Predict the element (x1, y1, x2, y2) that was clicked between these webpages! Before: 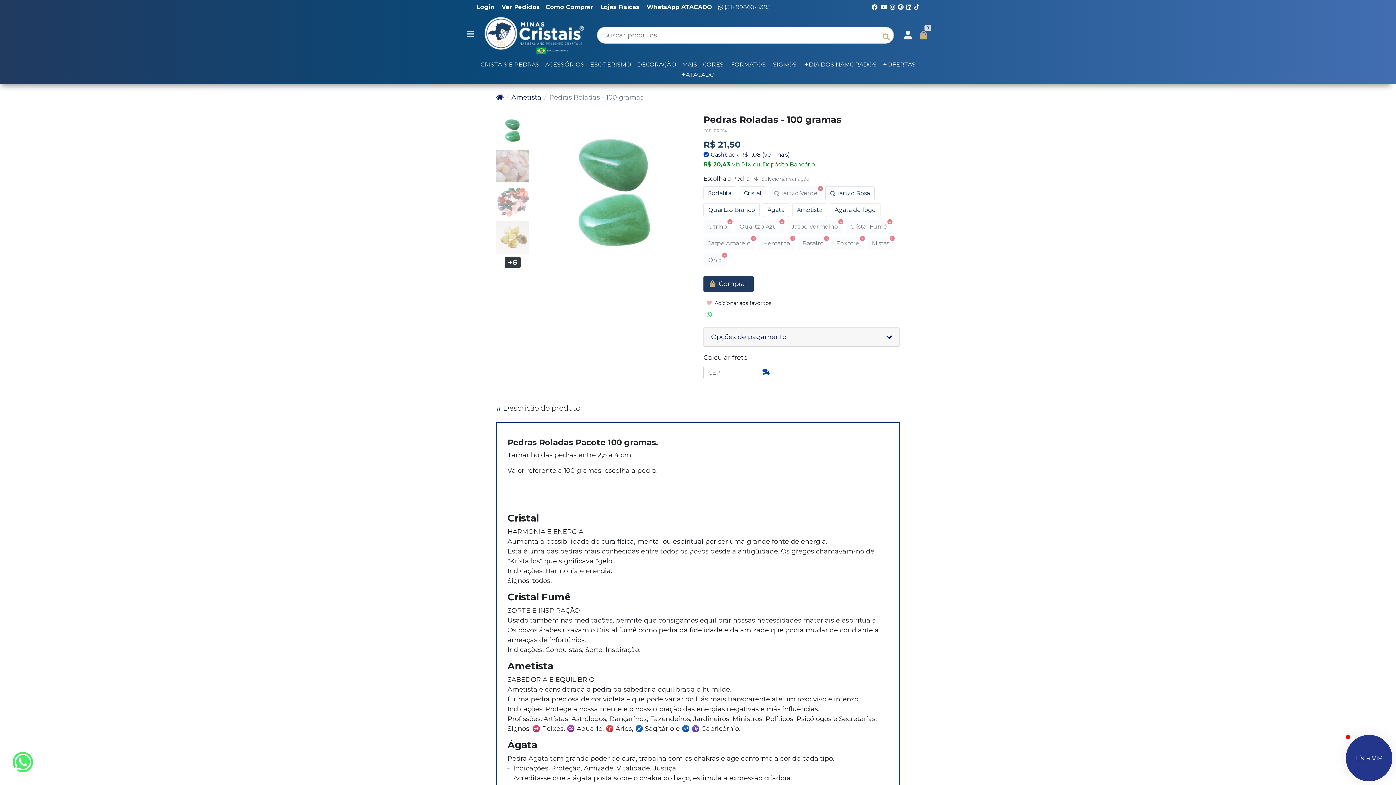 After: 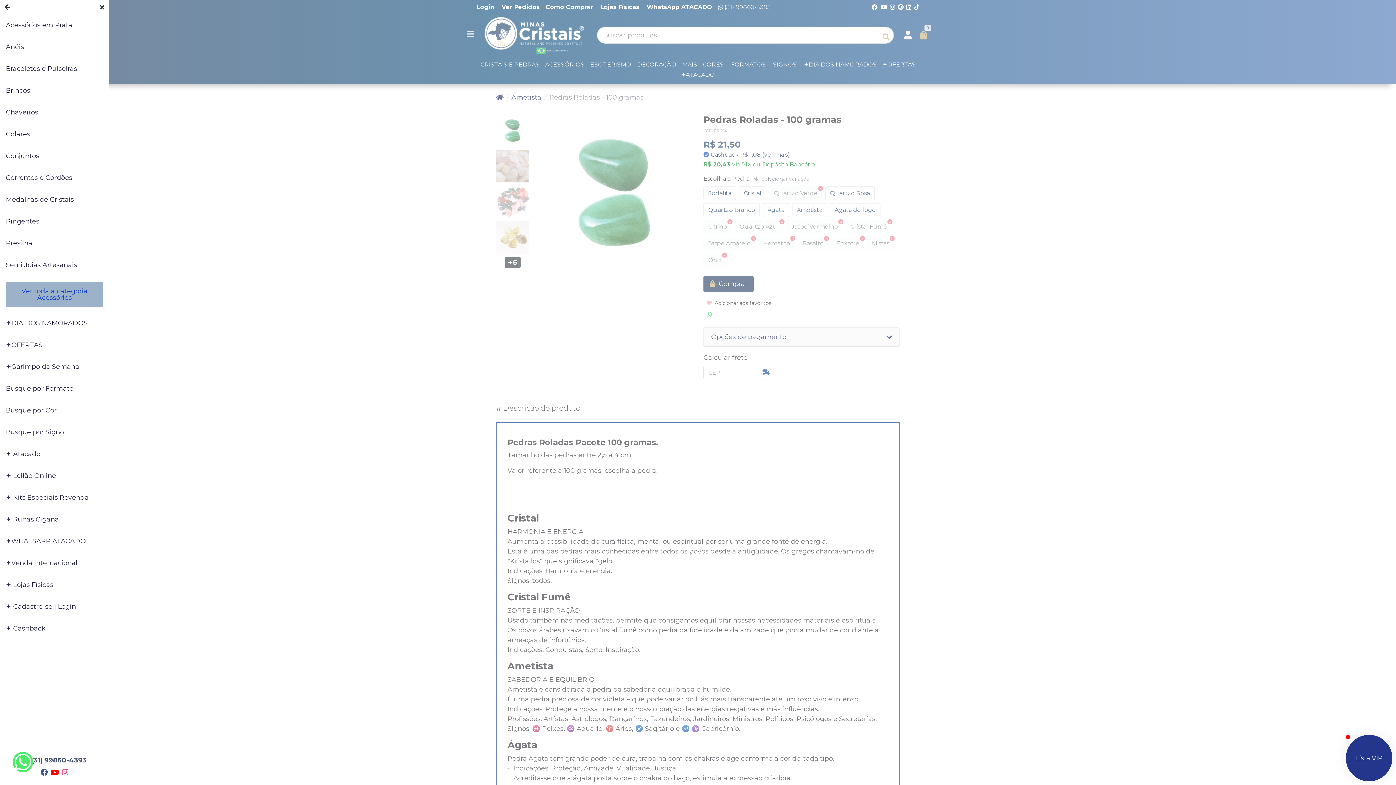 Action: bbox: (542, 60, 587, 69) label: ACESSÓRIOS